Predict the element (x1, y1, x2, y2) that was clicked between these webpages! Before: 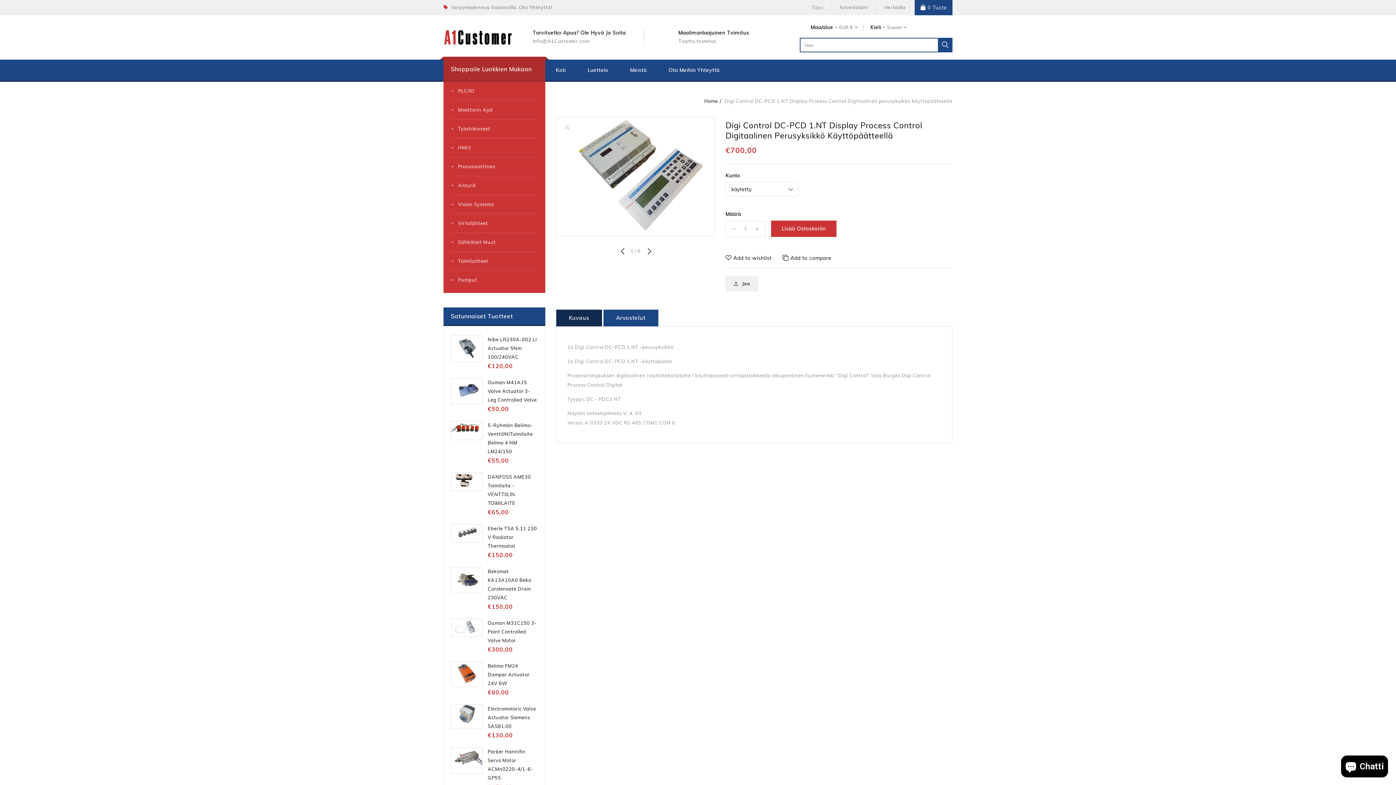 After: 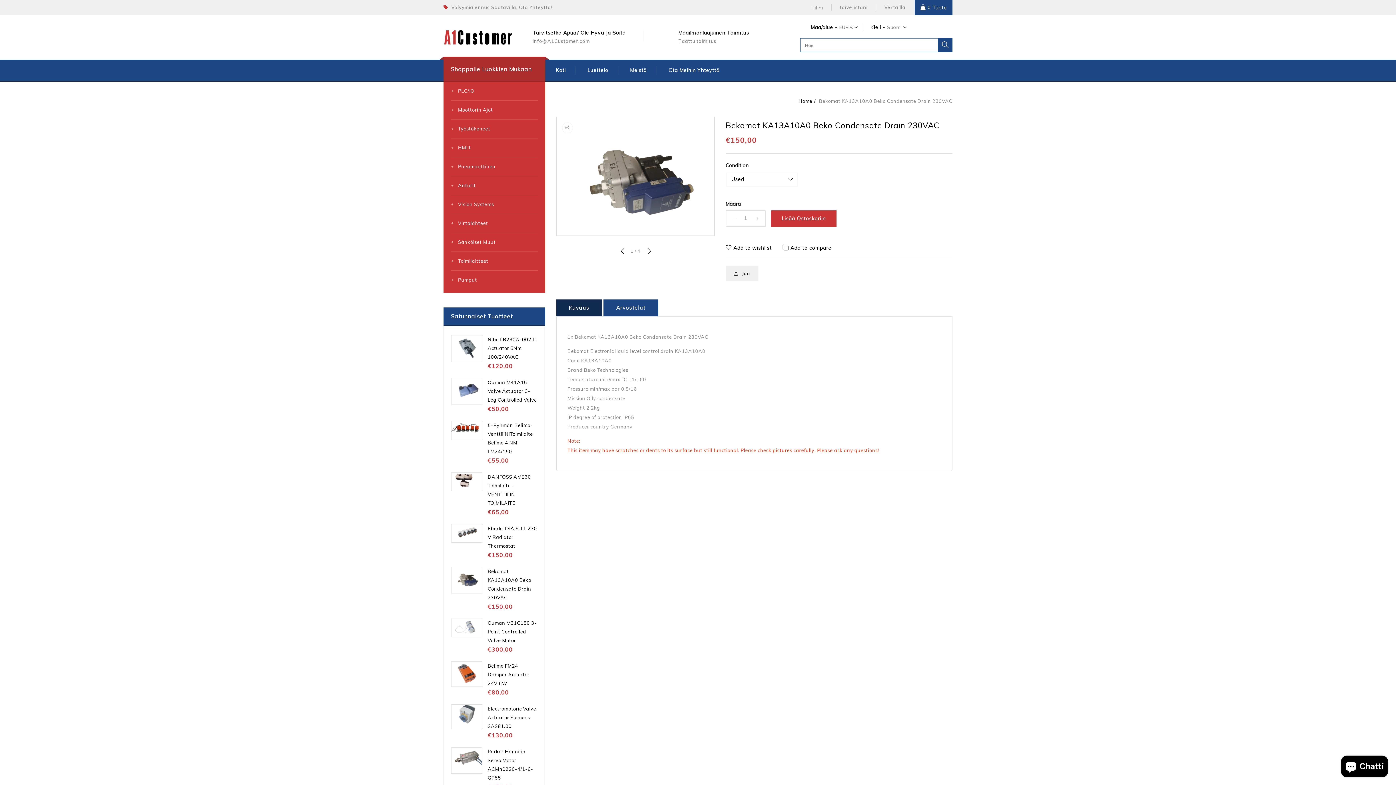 Action: bbox: (451, 585, 482, 591)